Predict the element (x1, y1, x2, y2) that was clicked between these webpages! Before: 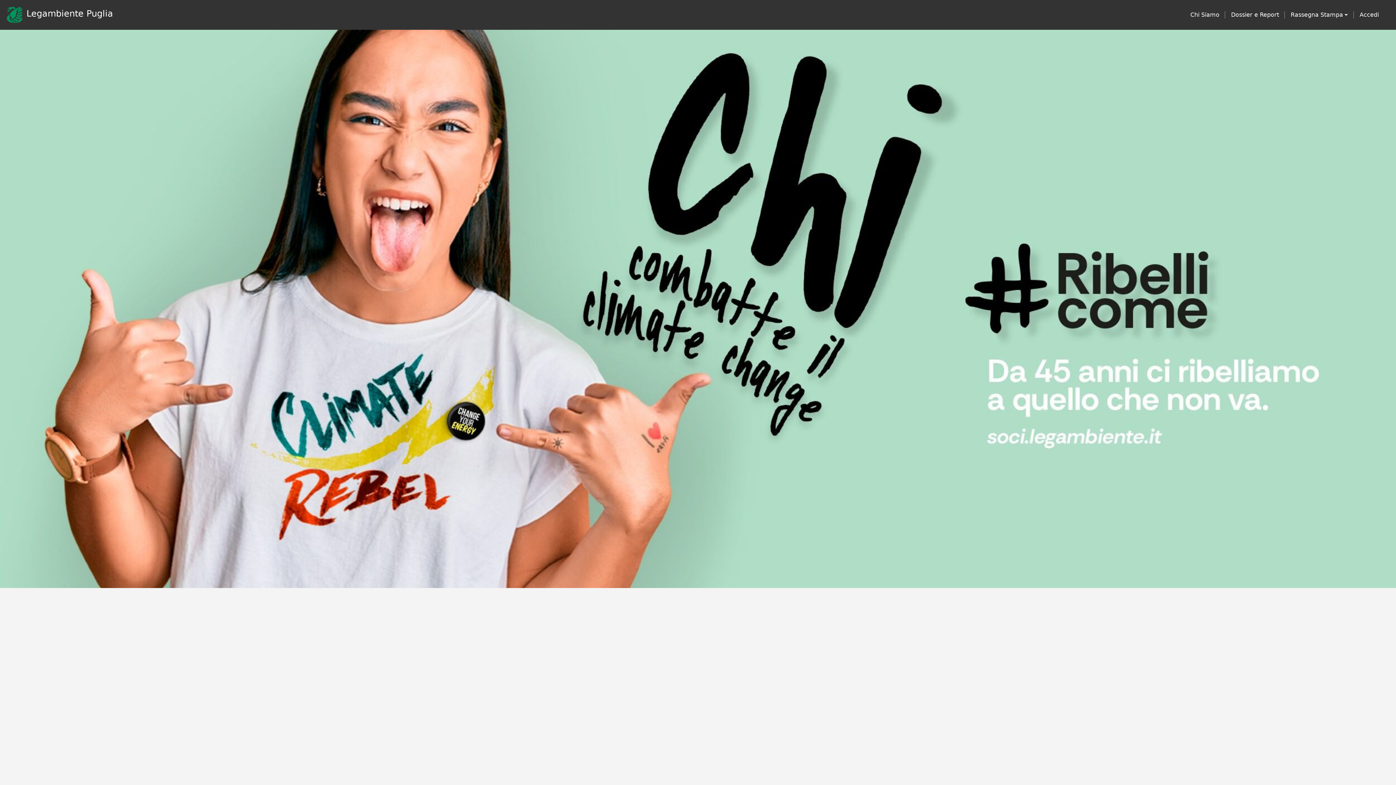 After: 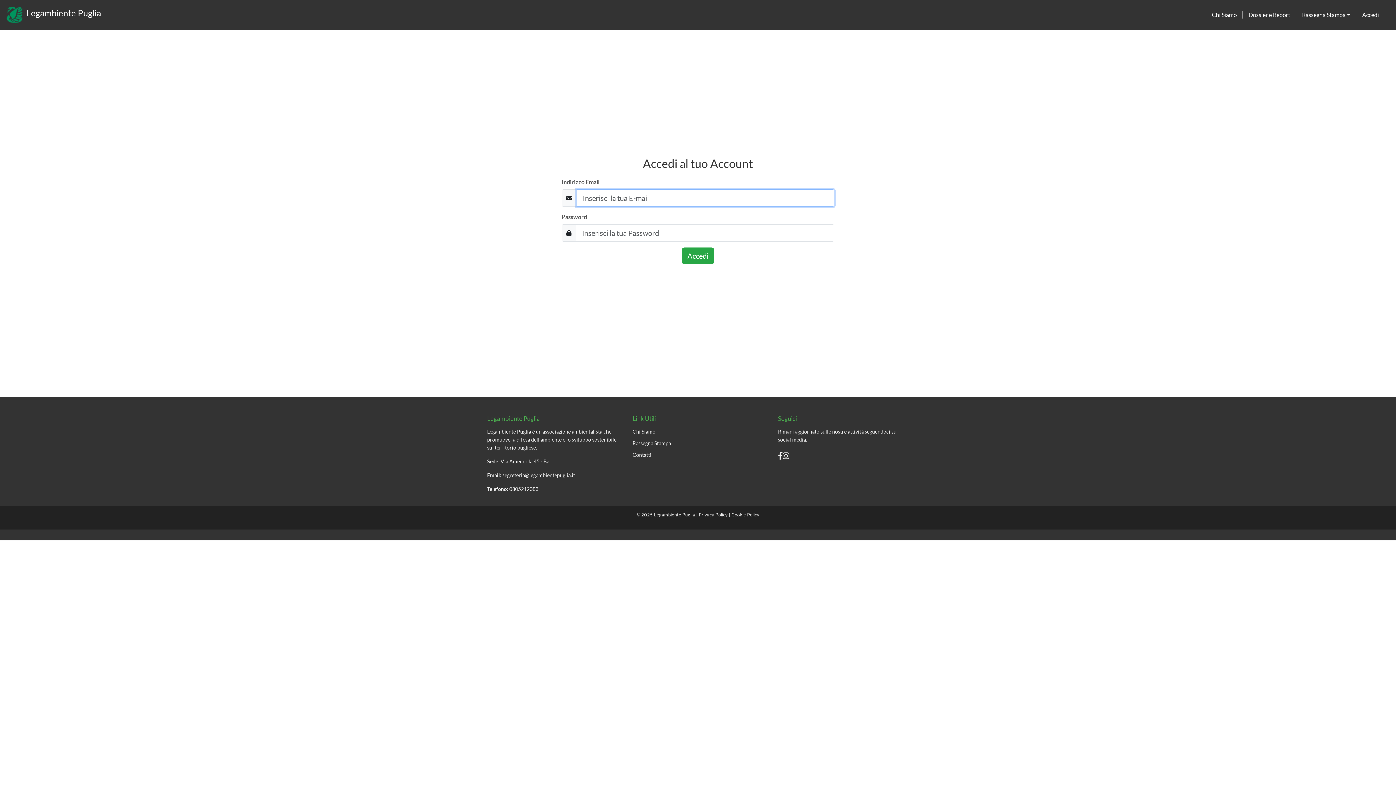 Action: bbox: (1354, 7, 1385, 22) label: Accedi